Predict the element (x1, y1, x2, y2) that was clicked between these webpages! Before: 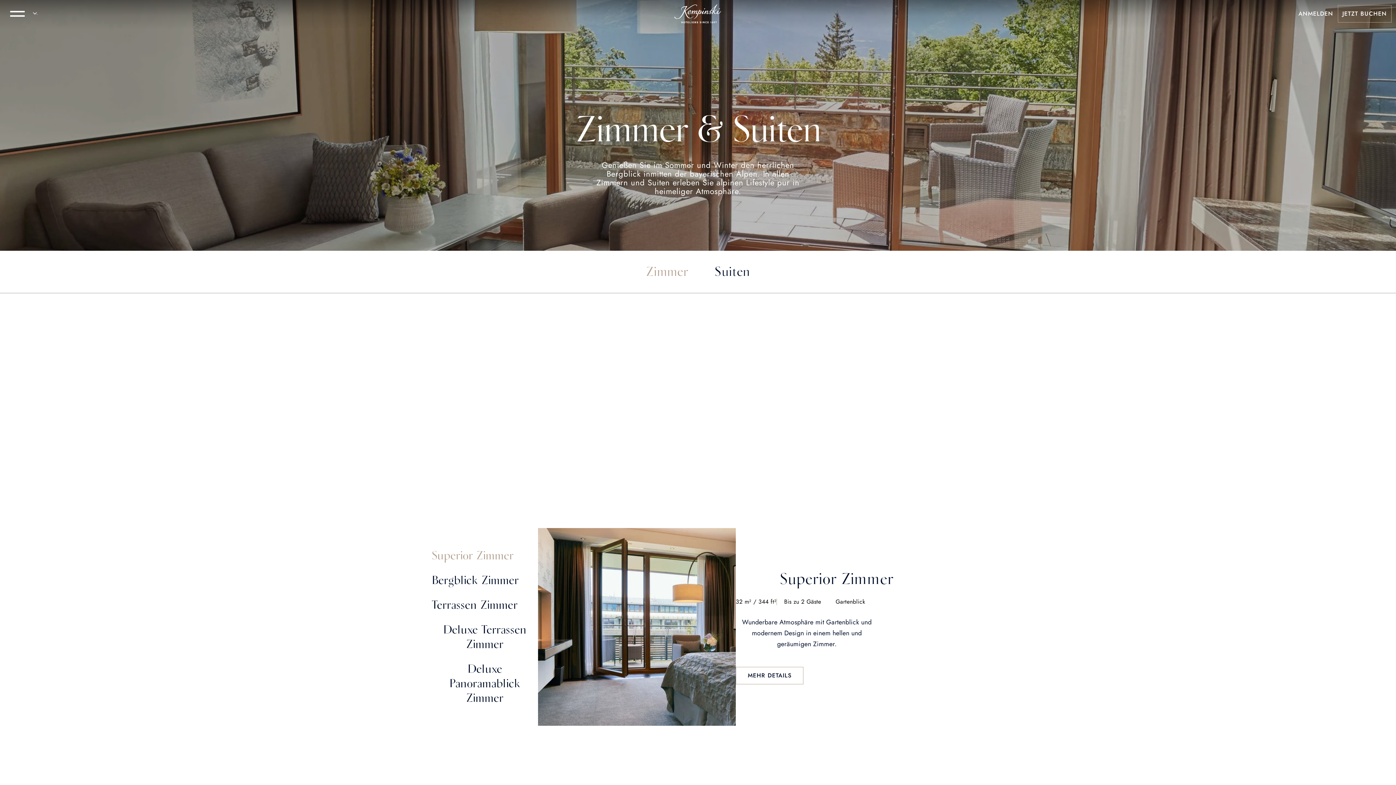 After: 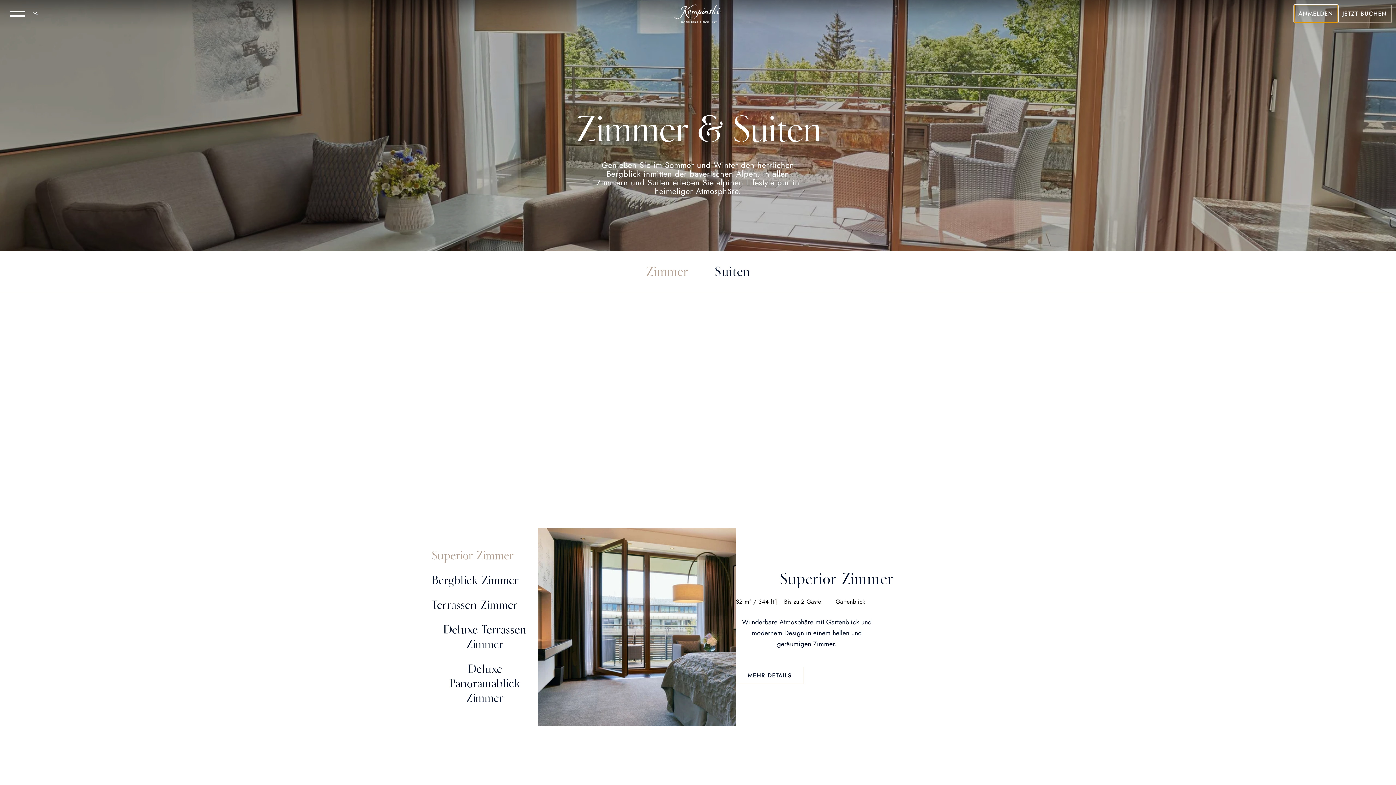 Action: label: ANMELDEN bbox: (1294, 5, 1338, 22)